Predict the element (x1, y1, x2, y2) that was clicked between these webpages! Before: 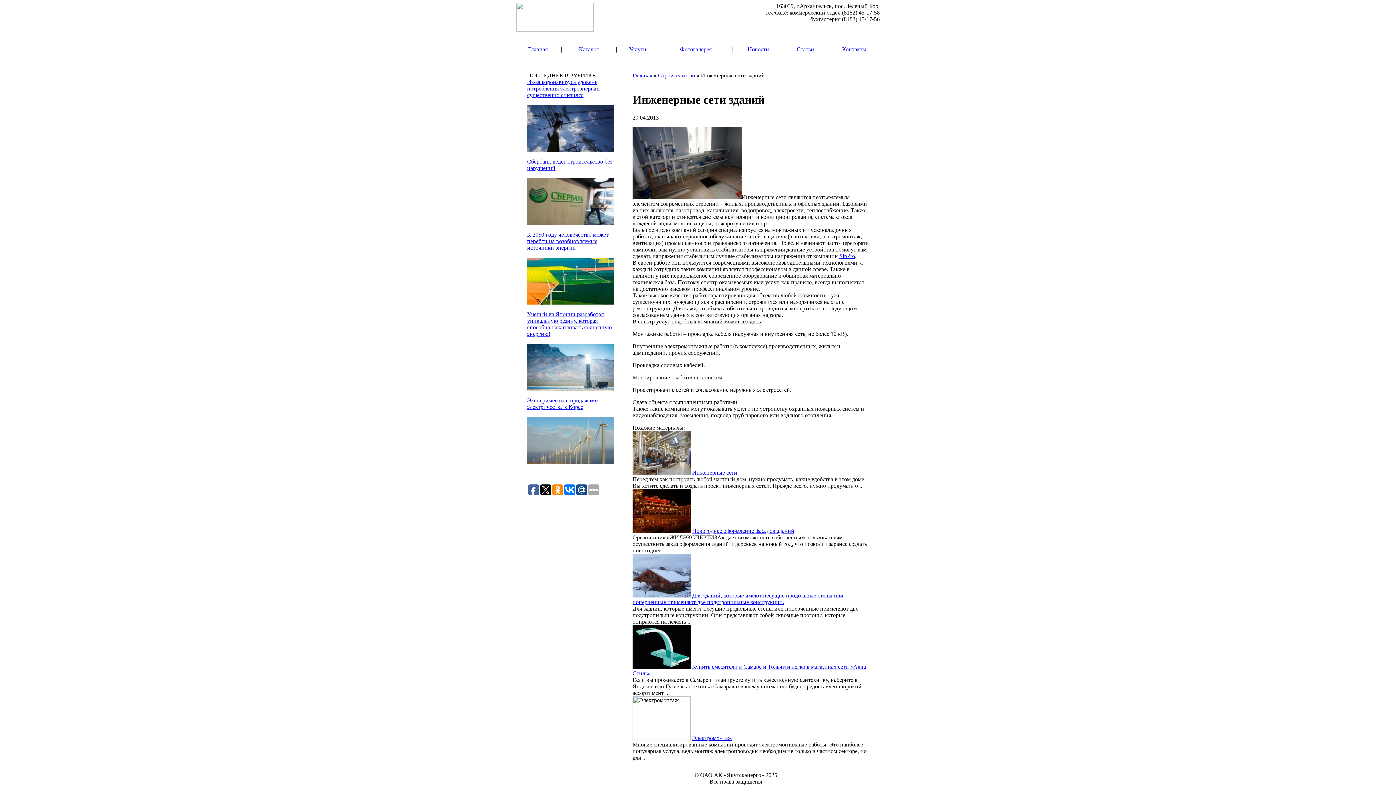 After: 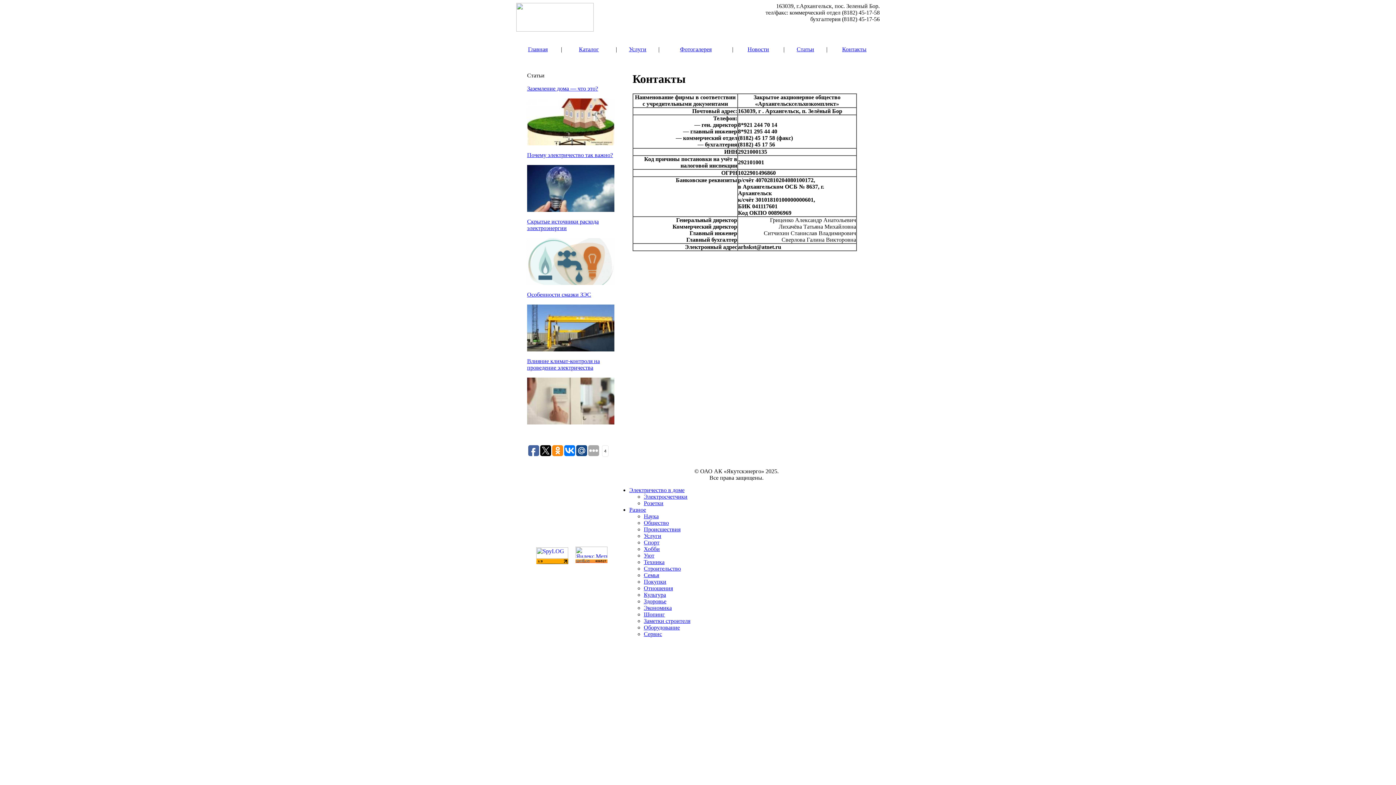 Action: bbox: (842, 46, 866, 52) label: Контакты